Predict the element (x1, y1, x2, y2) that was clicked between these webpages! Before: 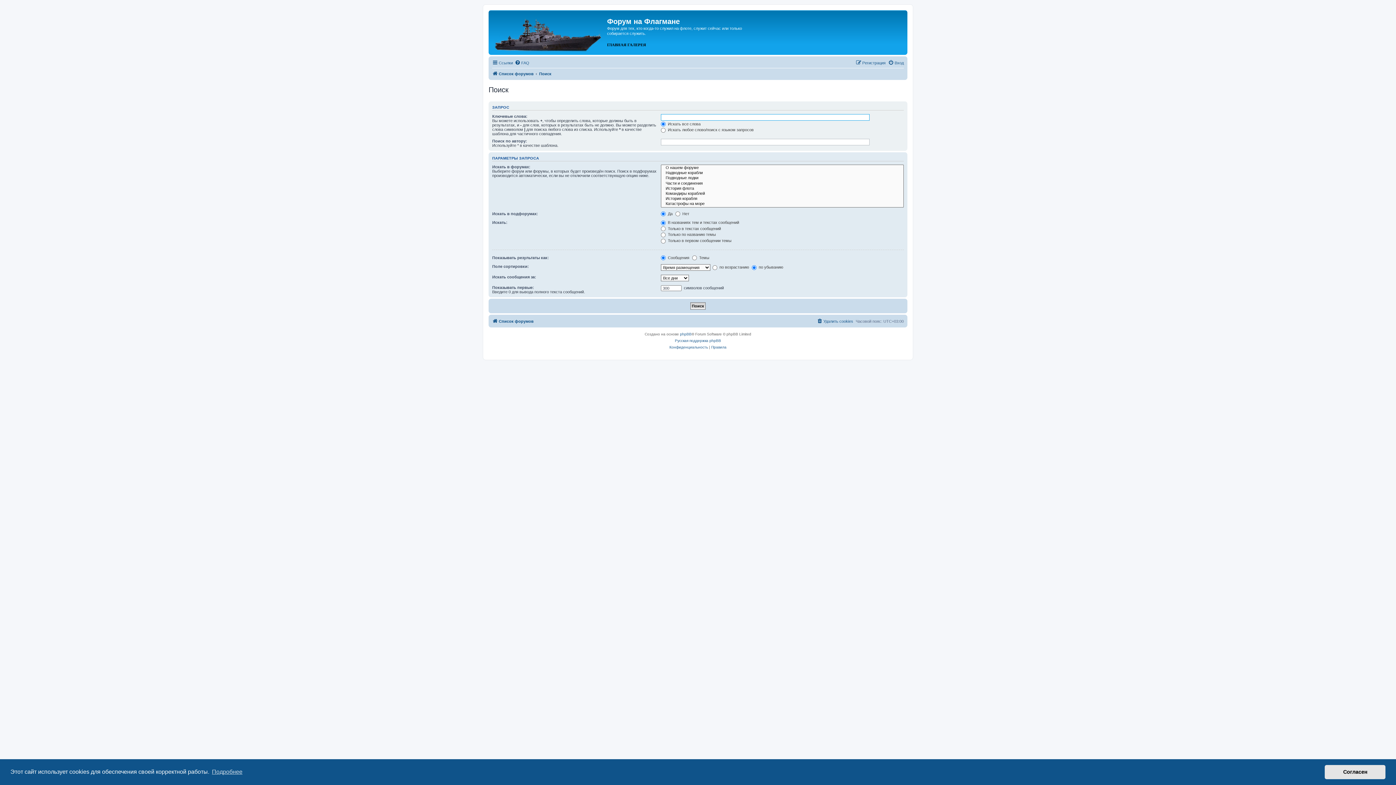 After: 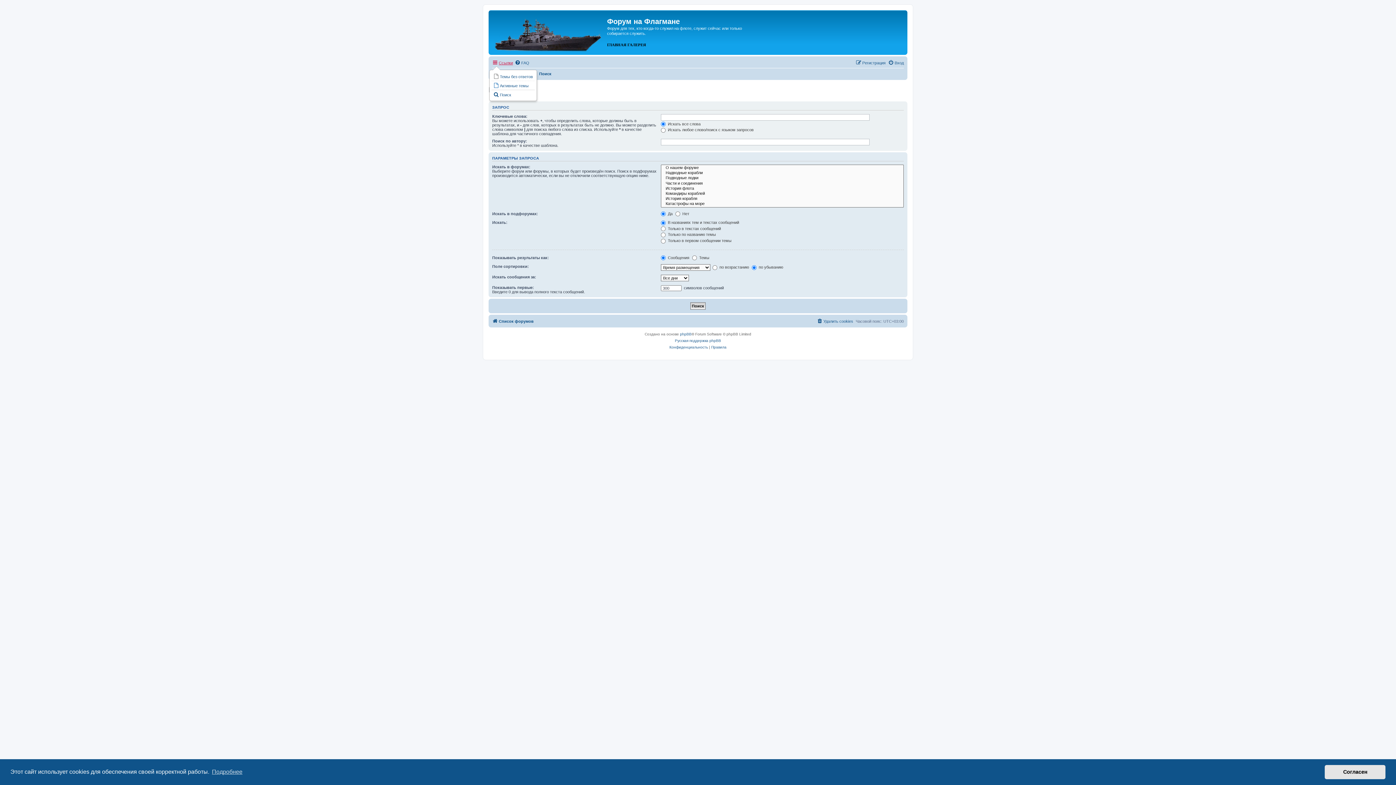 Action: label: Ссылки bbox: (492, 58, 513, 67)